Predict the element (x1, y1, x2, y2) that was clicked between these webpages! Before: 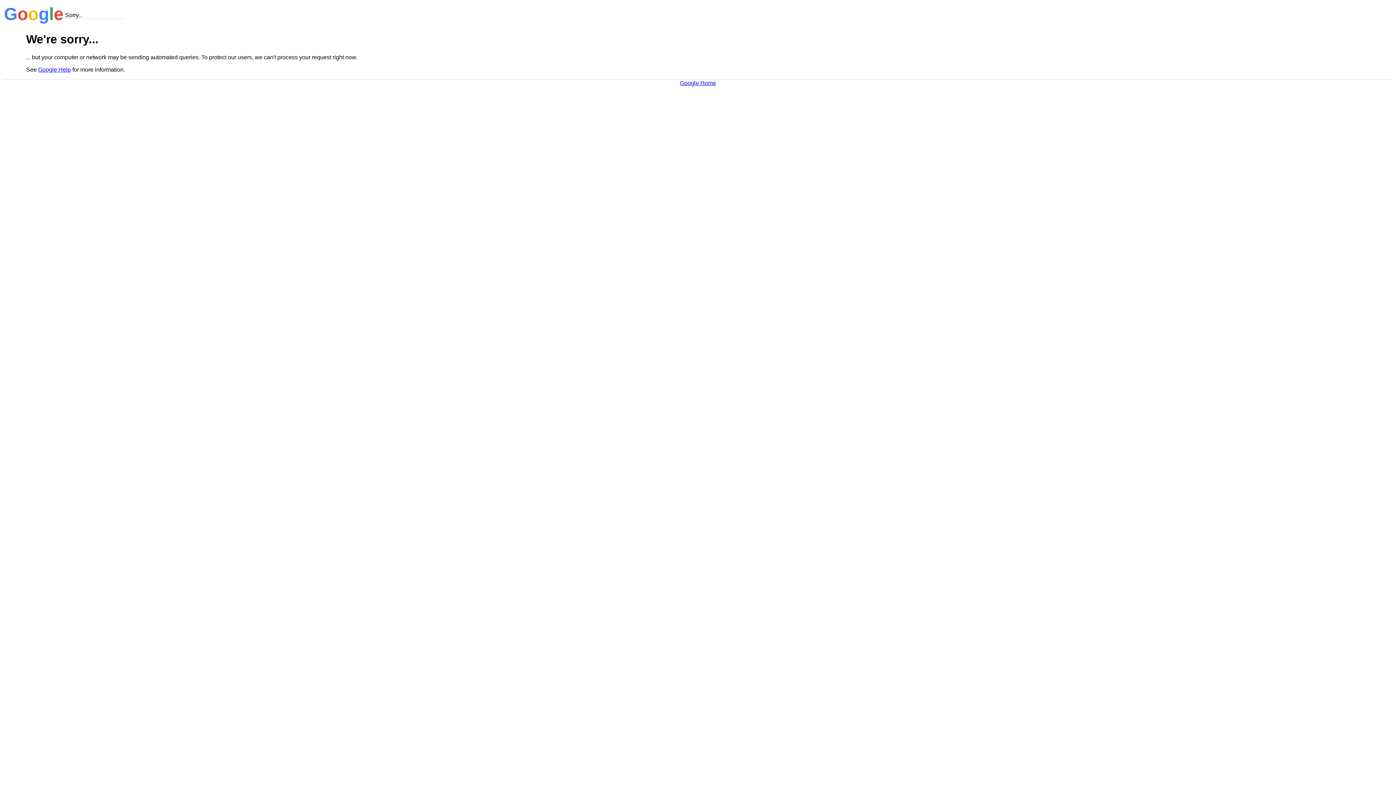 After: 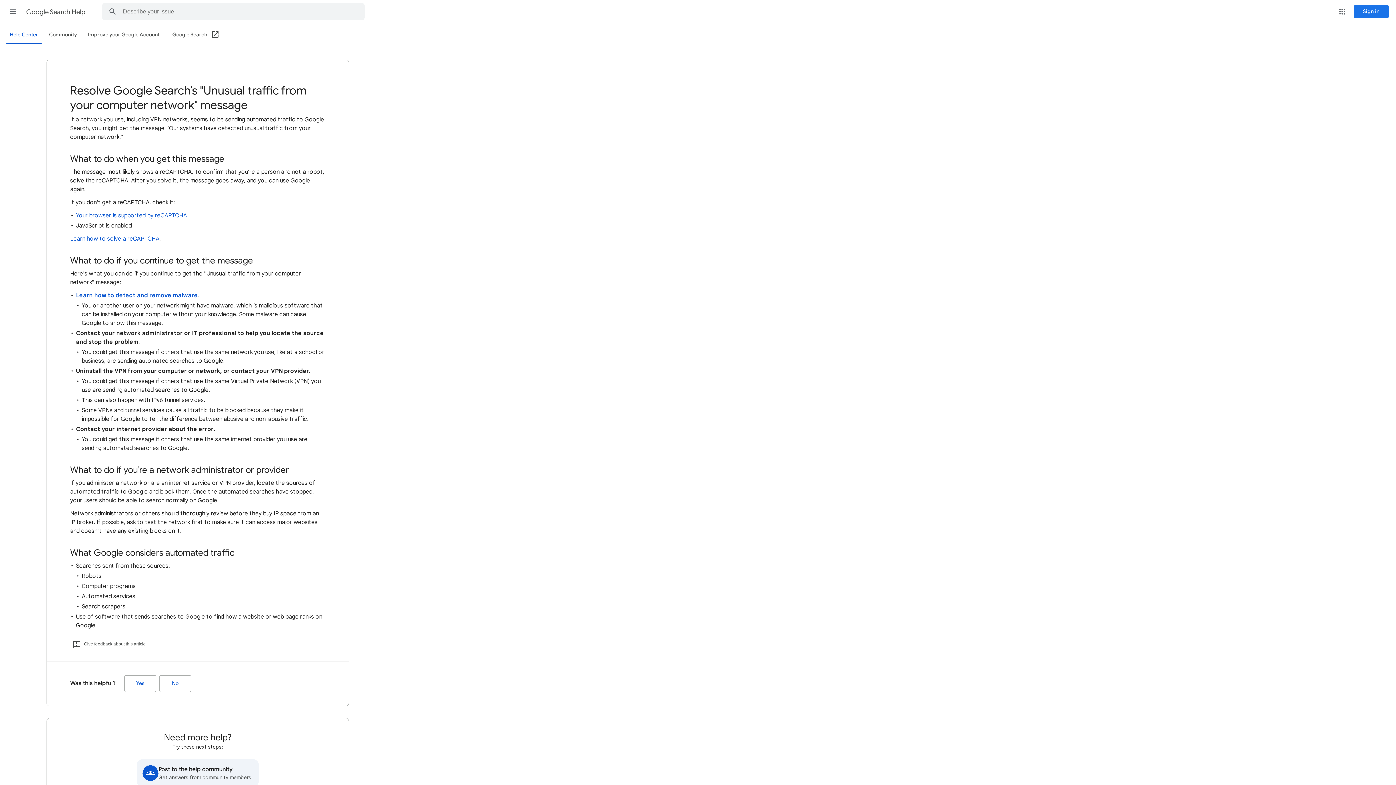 Action: label: Google Help bbox: (38, 66, 70, 72)